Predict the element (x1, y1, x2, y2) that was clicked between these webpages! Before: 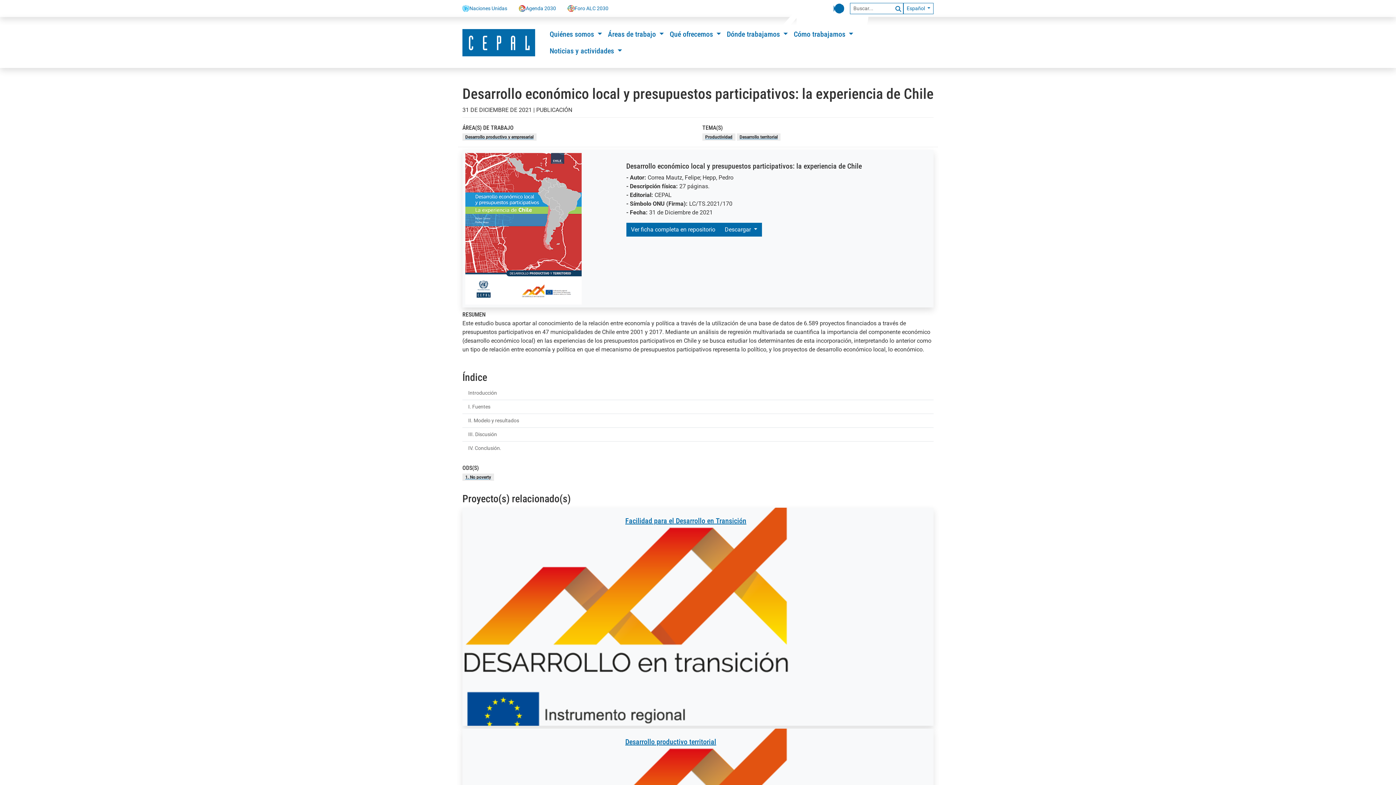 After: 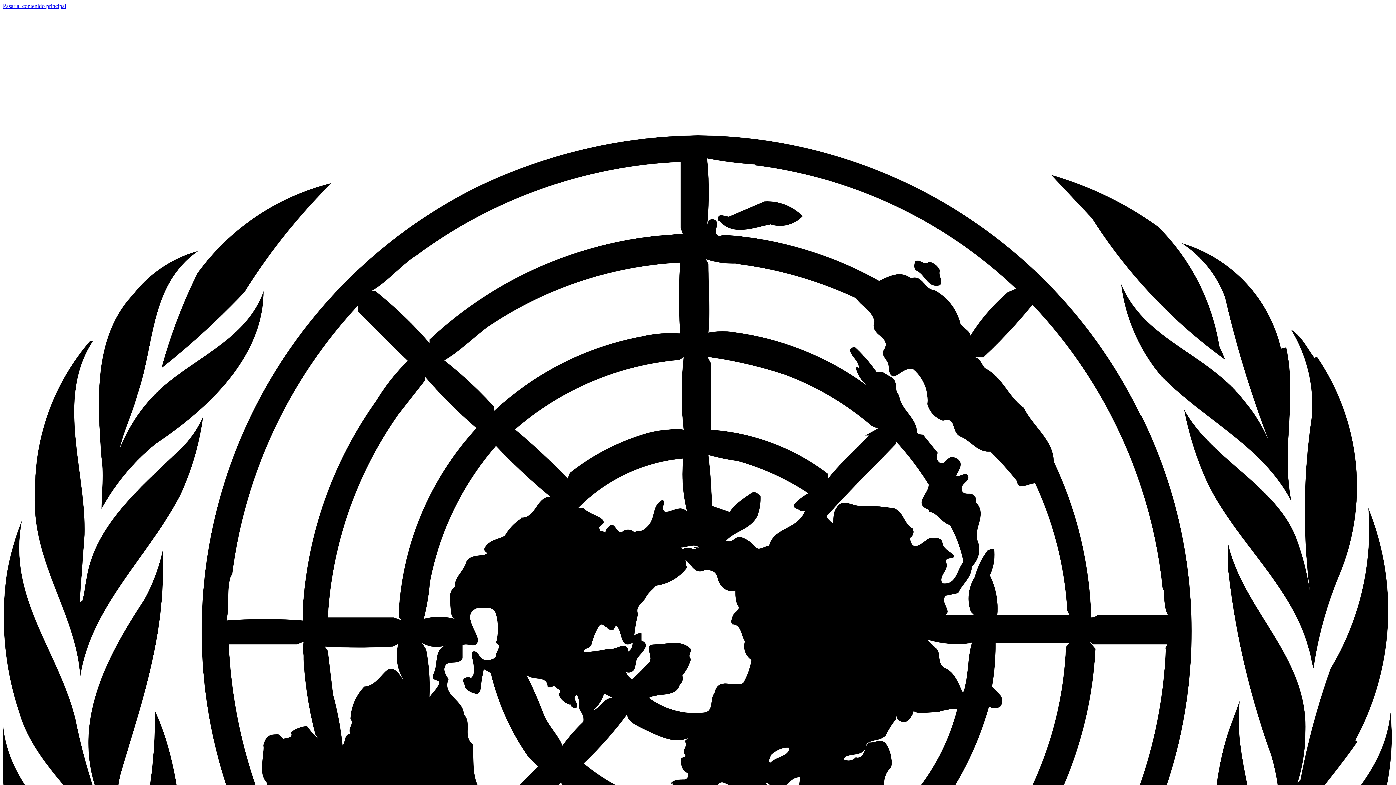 Action: label: Facilidad para el Desarrollo en Transición bbox: (625, 516, 746, 525)